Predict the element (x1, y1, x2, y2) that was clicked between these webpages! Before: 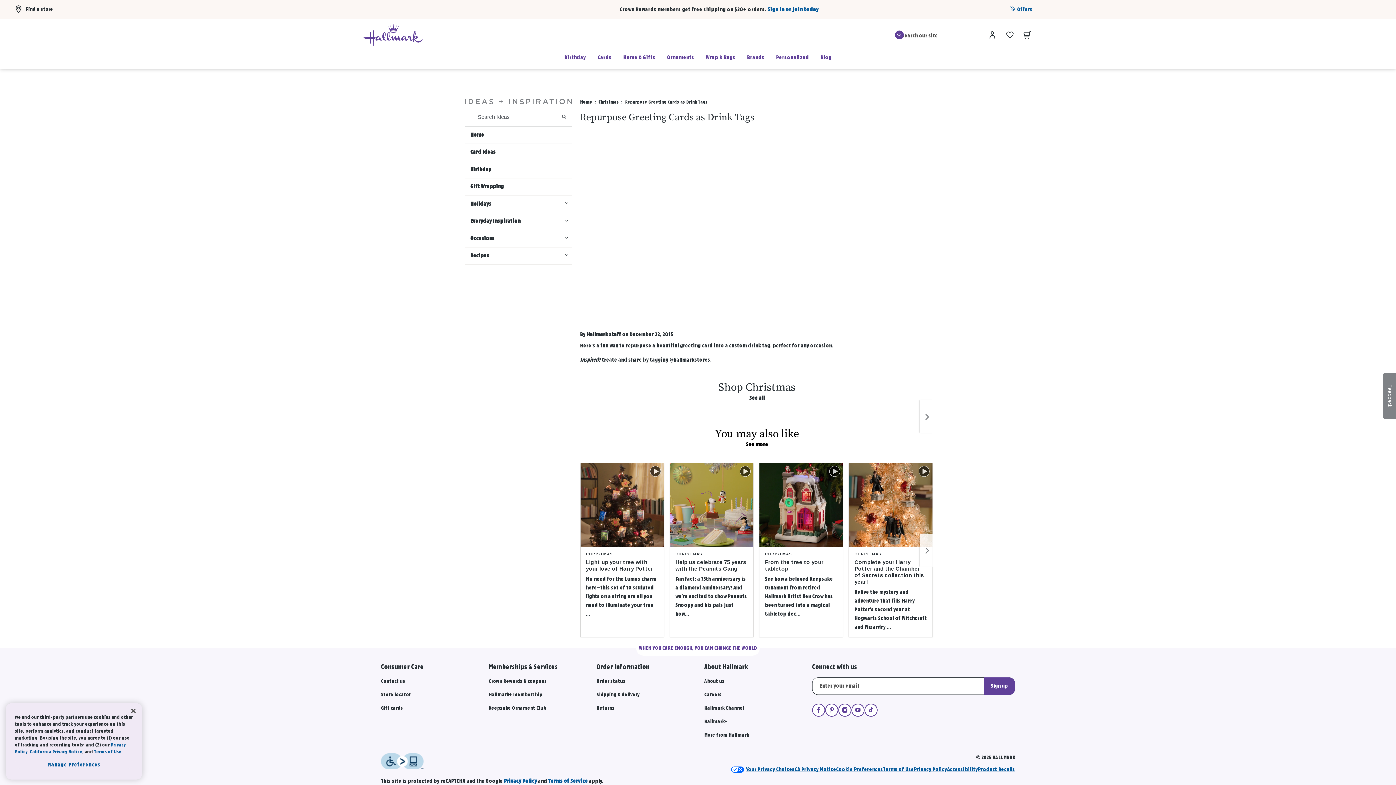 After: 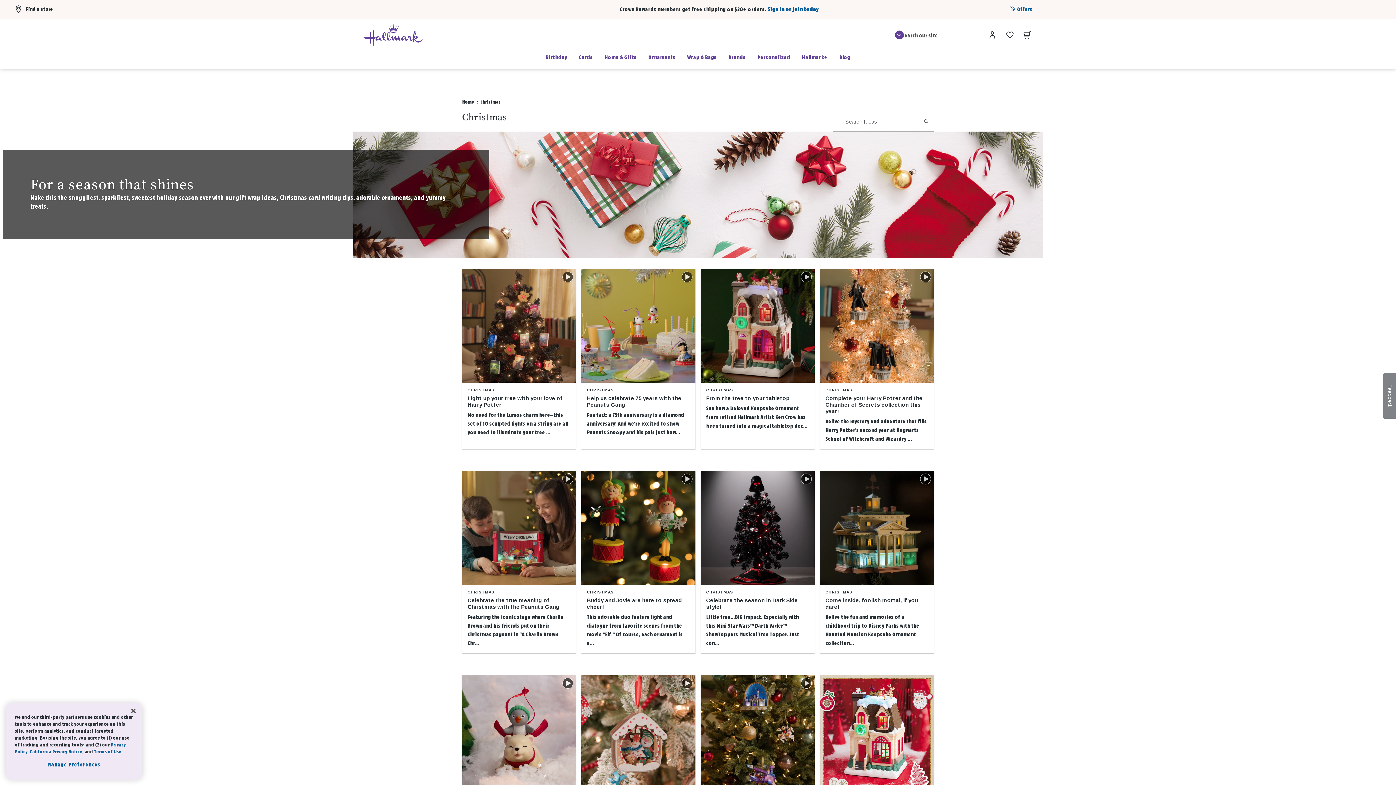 Action: bbox: (854, 552, 927, 556) label: CHRISTMAS